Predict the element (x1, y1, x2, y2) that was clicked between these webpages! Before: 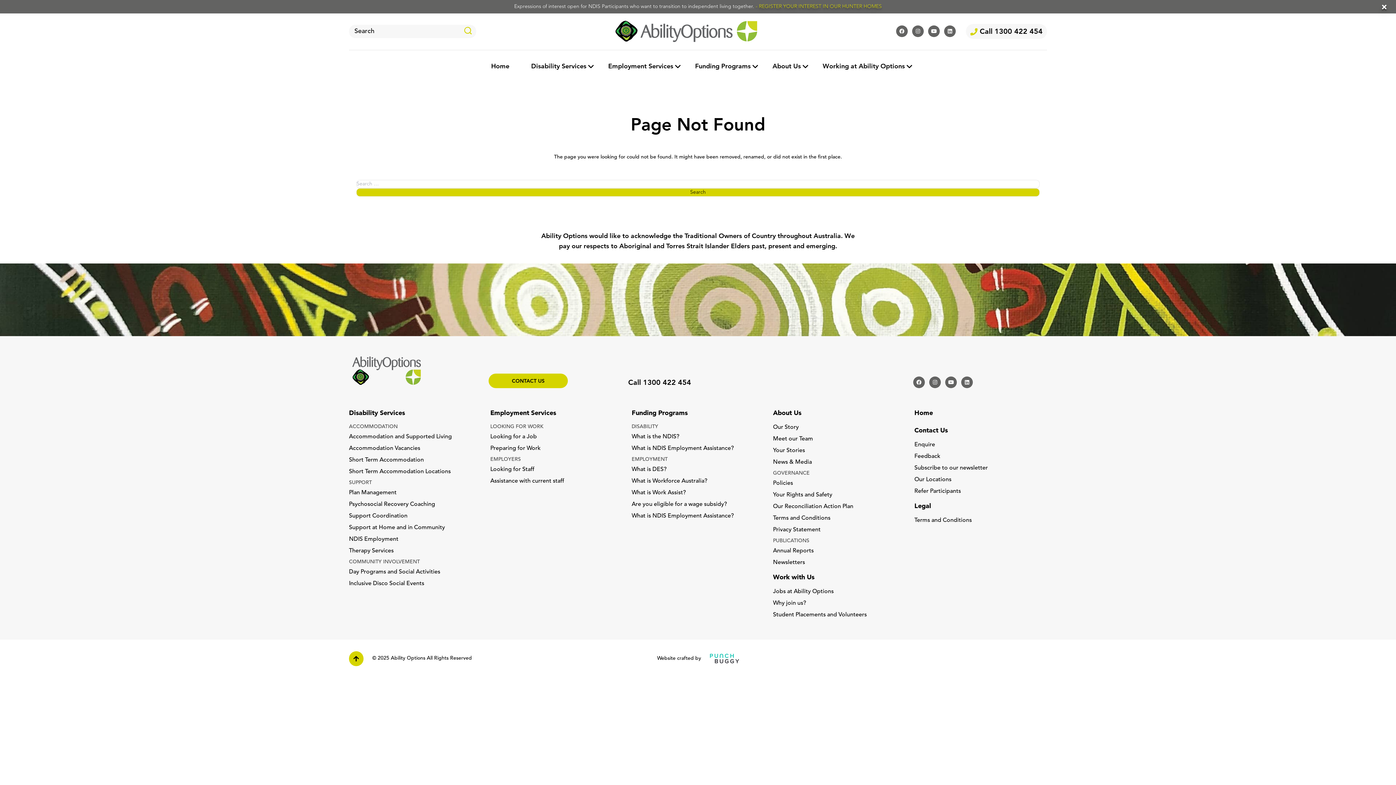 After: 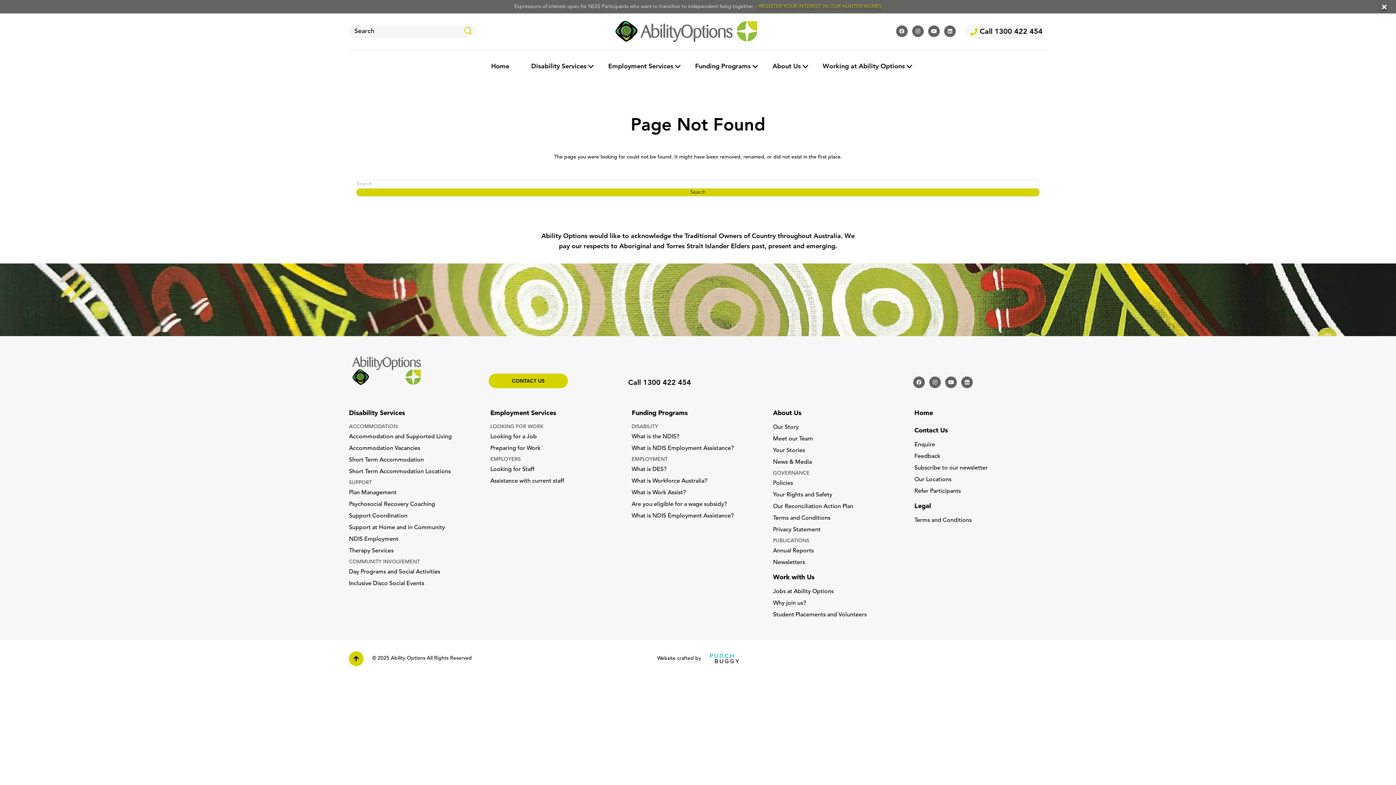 Action: bbox: (631, 423, 761, 430) label: DISABILITY